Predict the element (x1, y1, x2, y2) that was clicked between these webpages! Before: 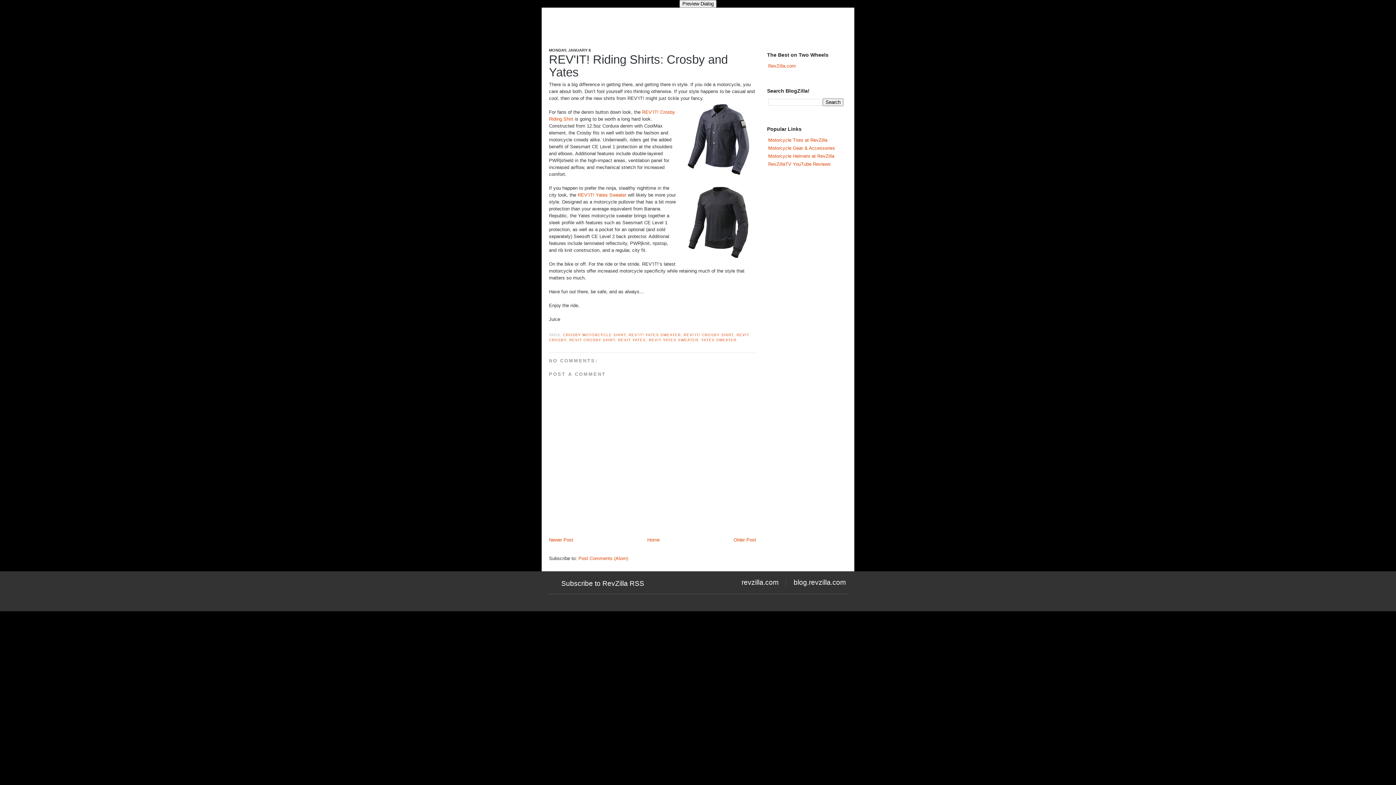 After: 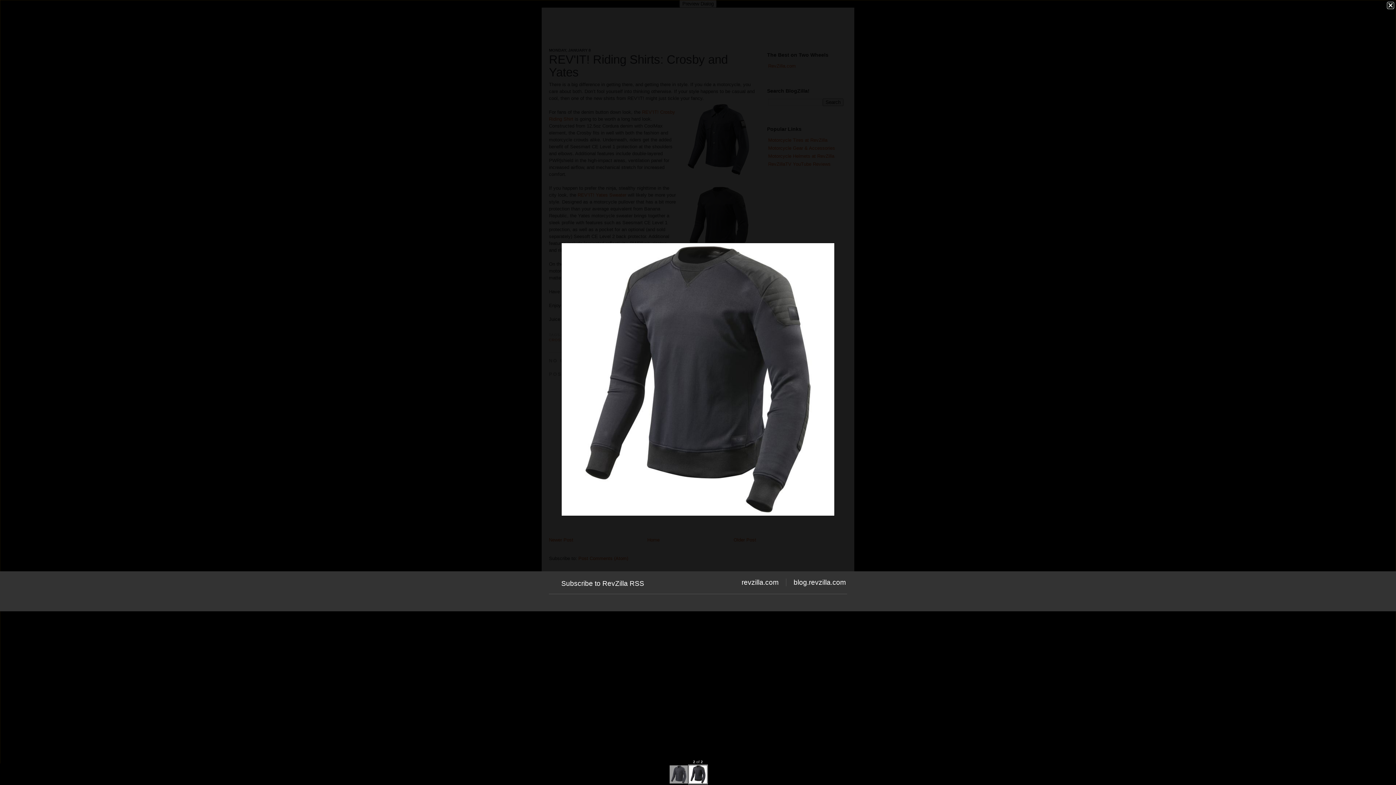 Action: bbox: (680, 184, 756, 262)